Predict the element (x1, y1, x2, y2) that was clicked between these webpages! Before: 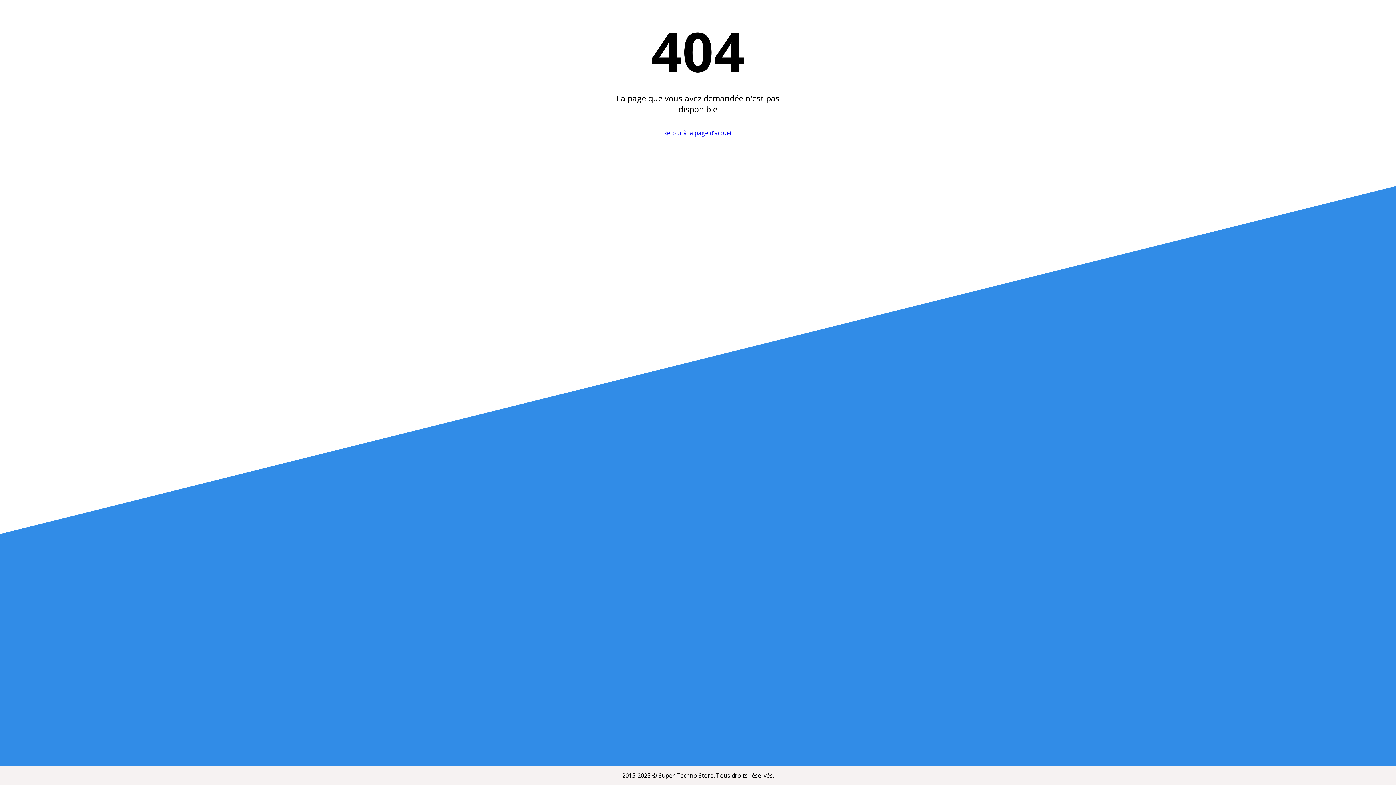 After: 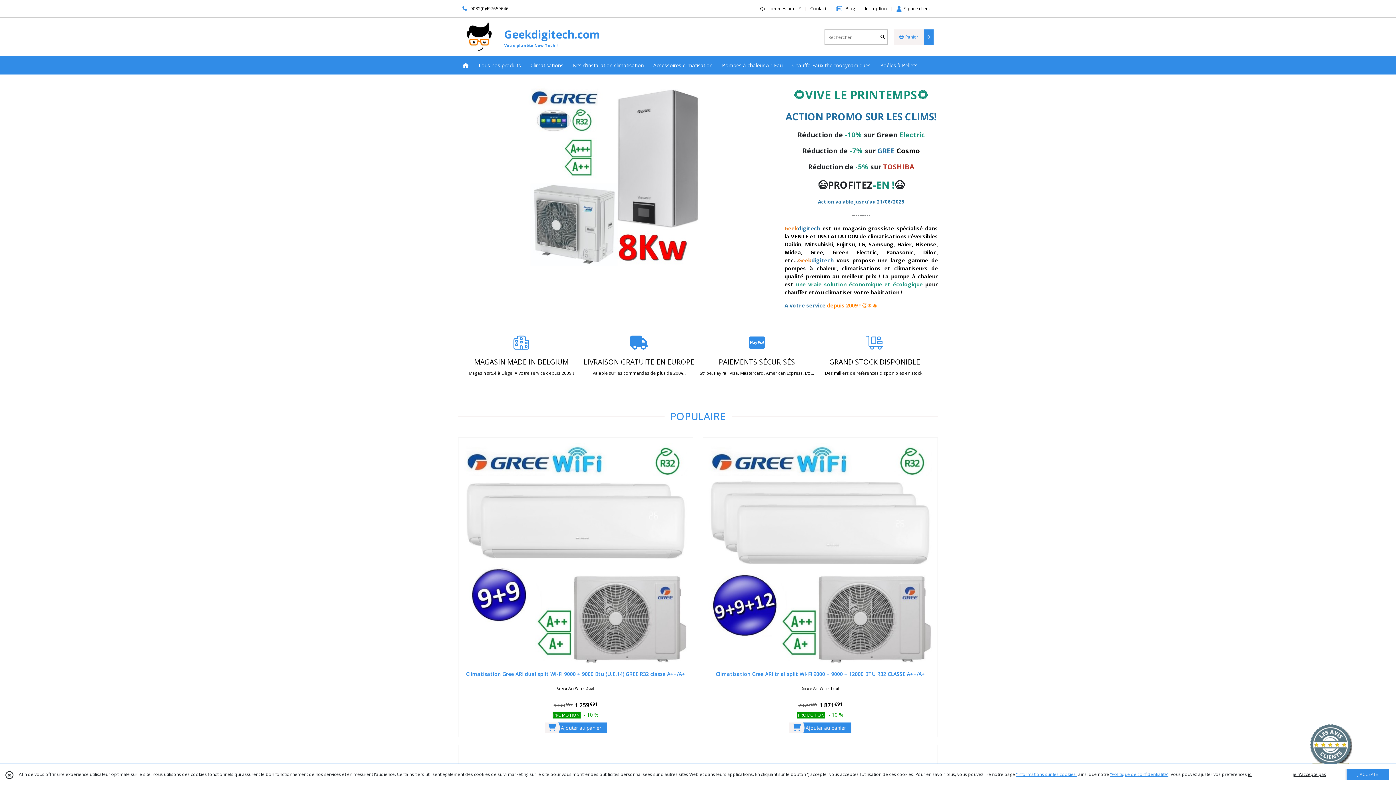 Action: label: Retour à la page d'accueil bbox: (663, 129, 732, 137)